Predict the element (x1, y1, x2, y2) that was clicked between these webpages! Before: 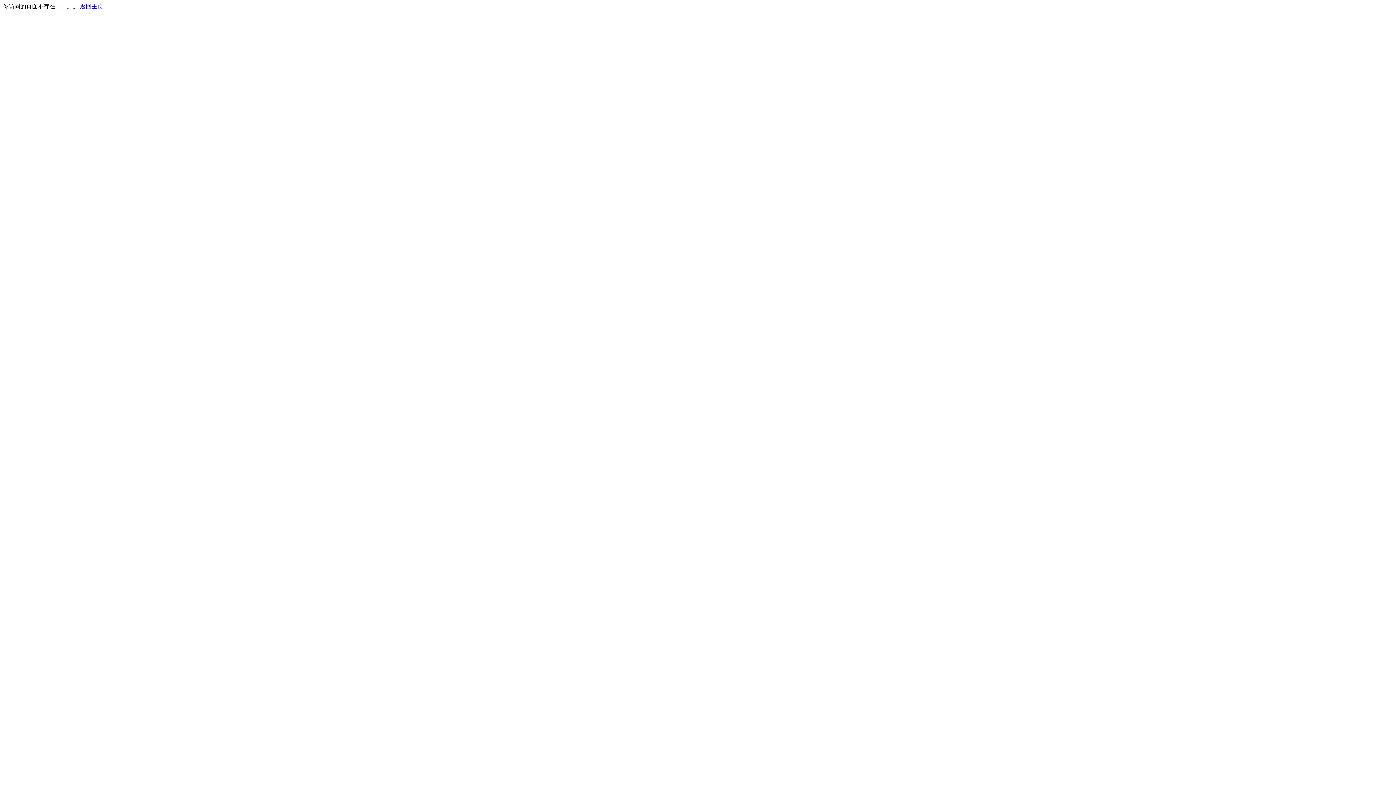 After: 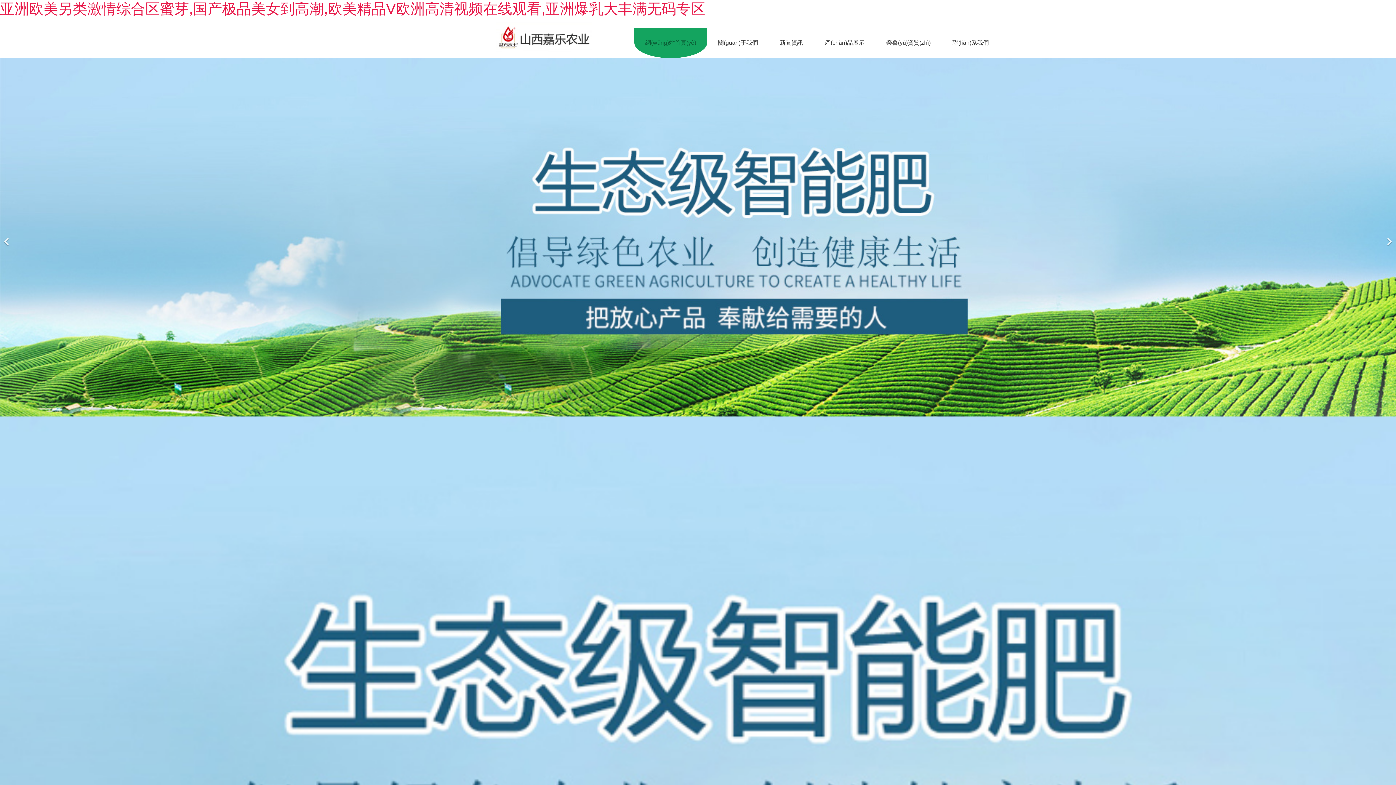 Action: label: 返回主页 bbox: (80, 3, 103, 9)